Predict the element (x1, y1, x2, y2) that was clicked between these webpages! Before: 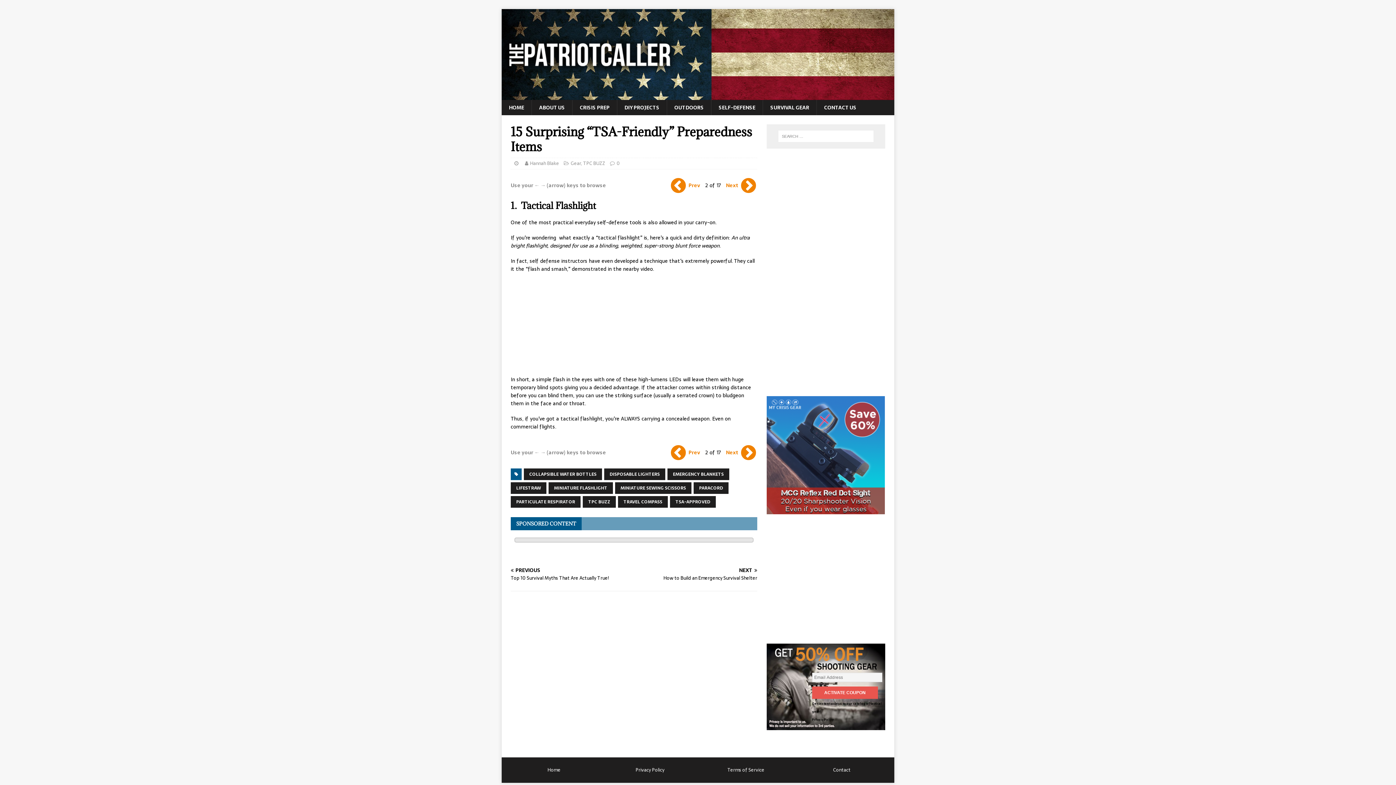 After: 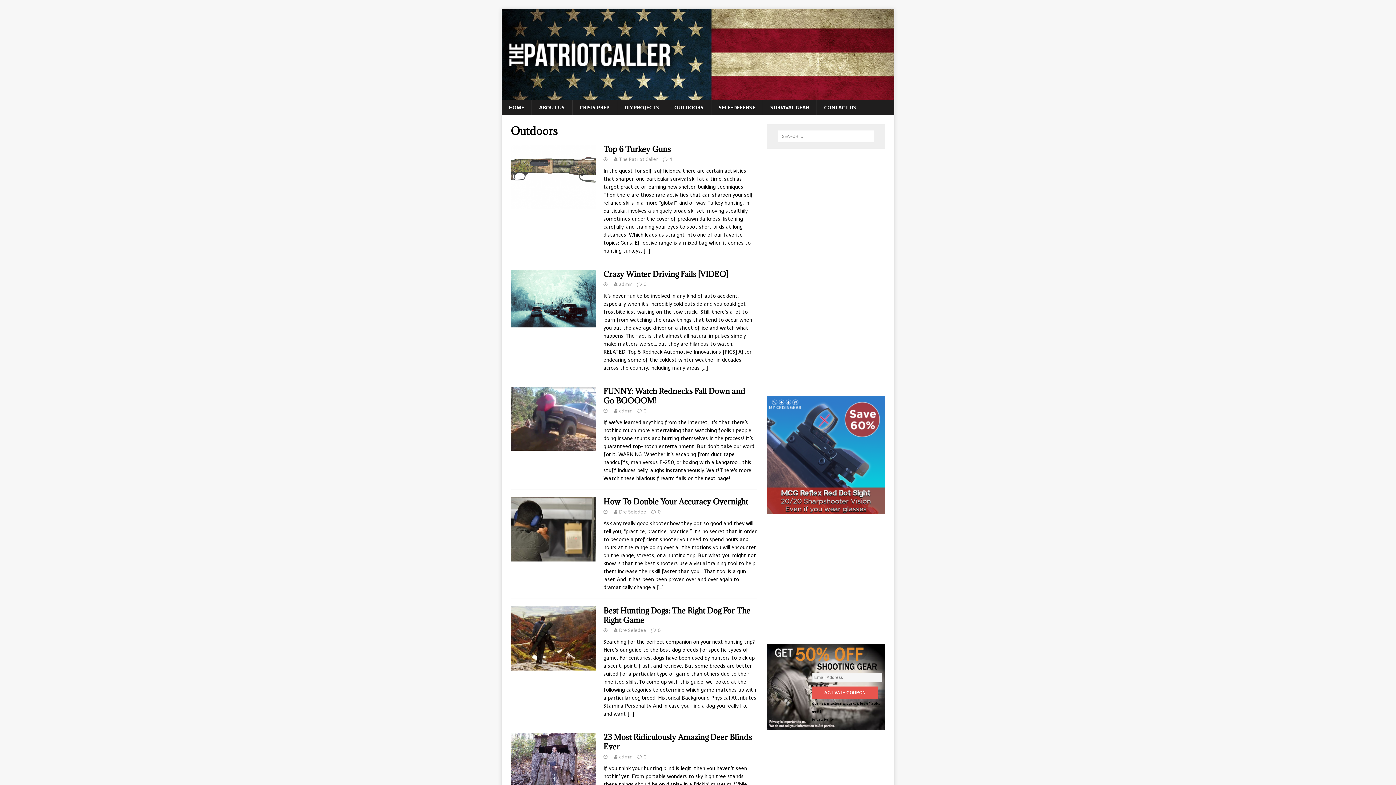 Action: label: OUTDOORS bbox: (666, 100, 711, 115)